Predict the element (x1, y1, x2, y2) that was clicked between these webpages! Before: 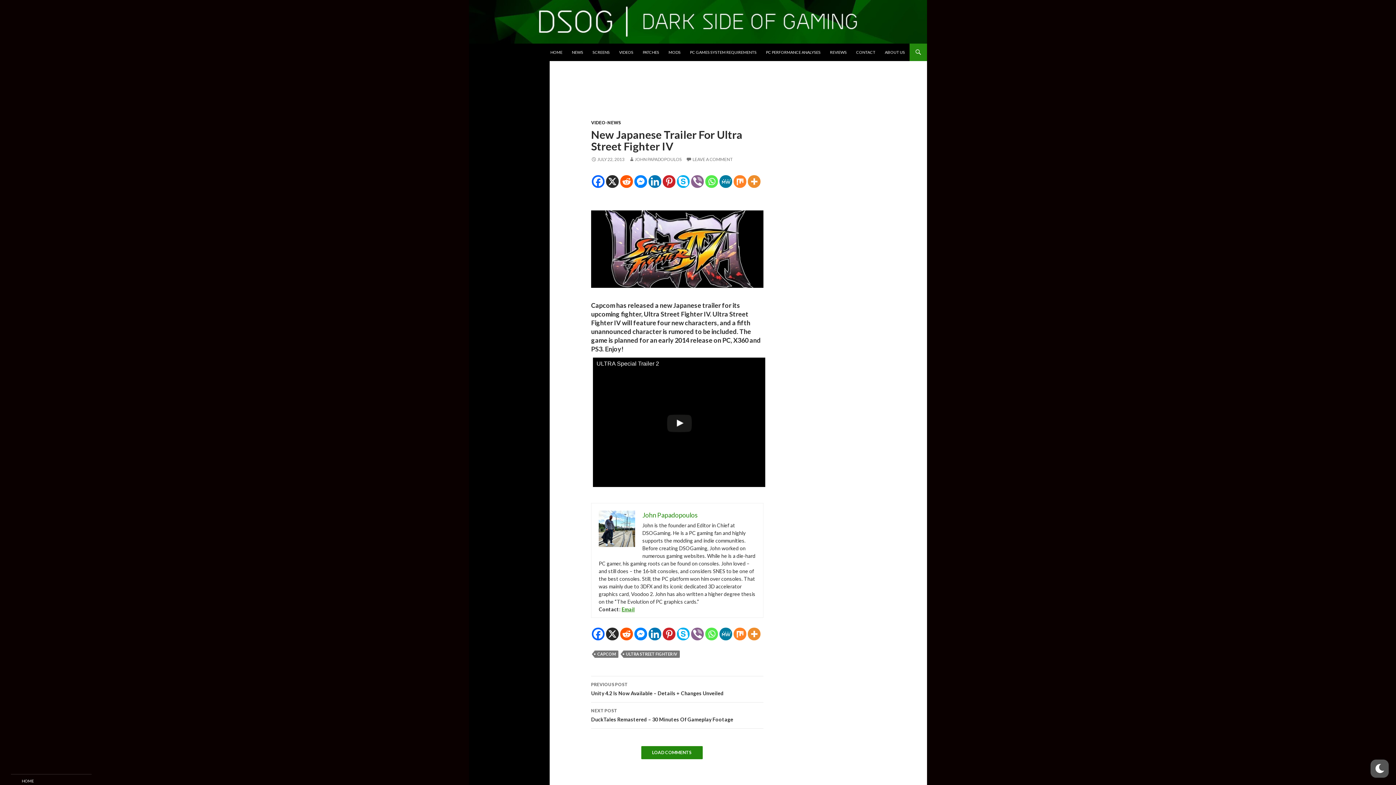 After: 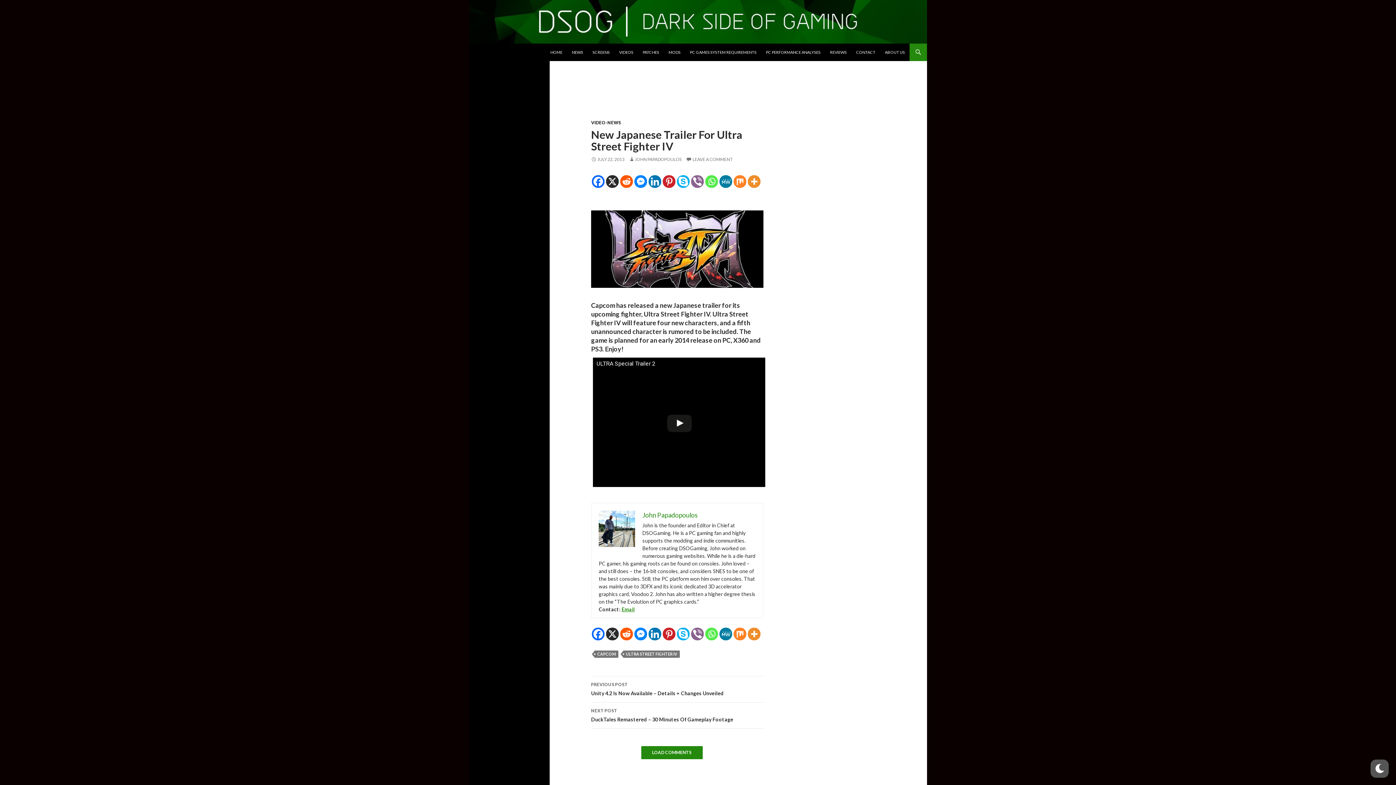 Action: bbox: (469, 107, 549, 120) label: NEWS/SCREENS/VIDEOS